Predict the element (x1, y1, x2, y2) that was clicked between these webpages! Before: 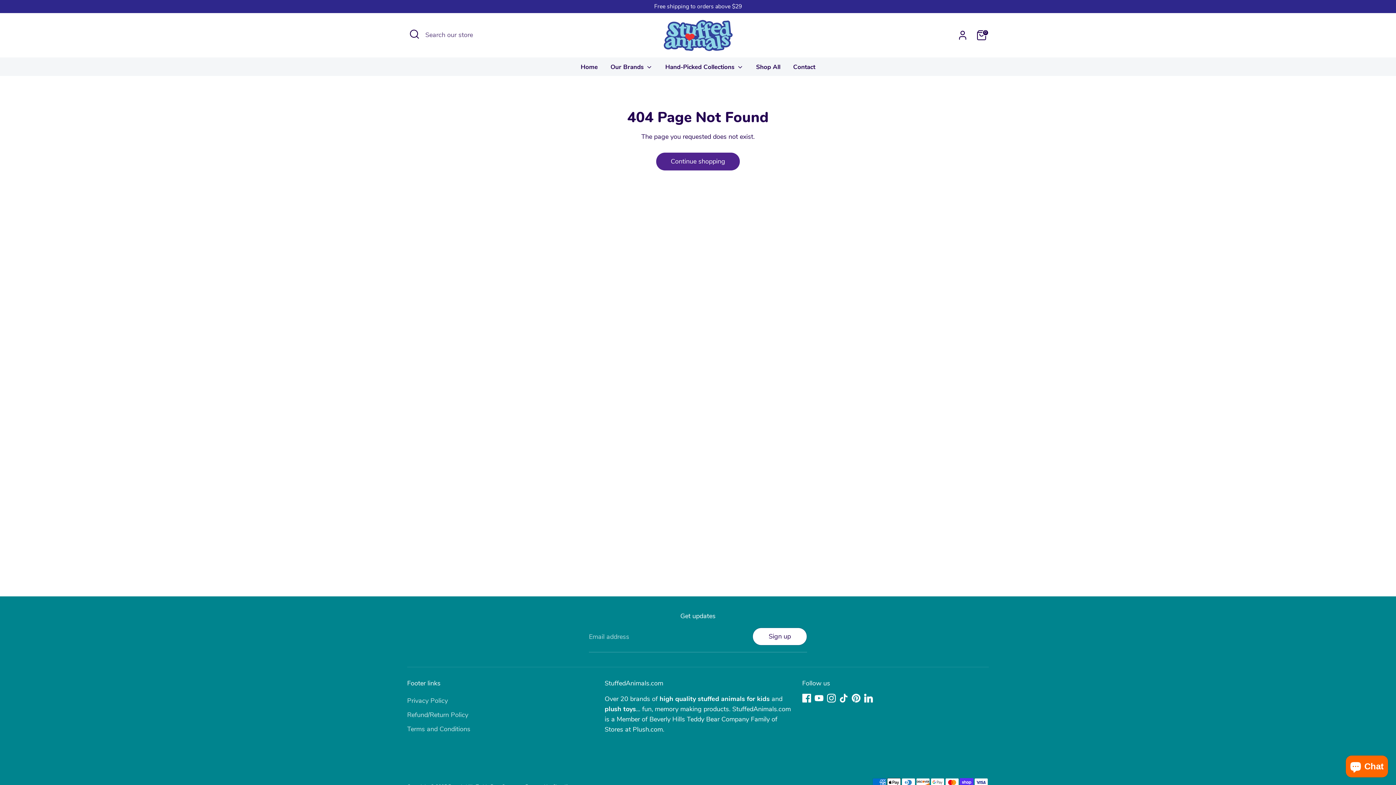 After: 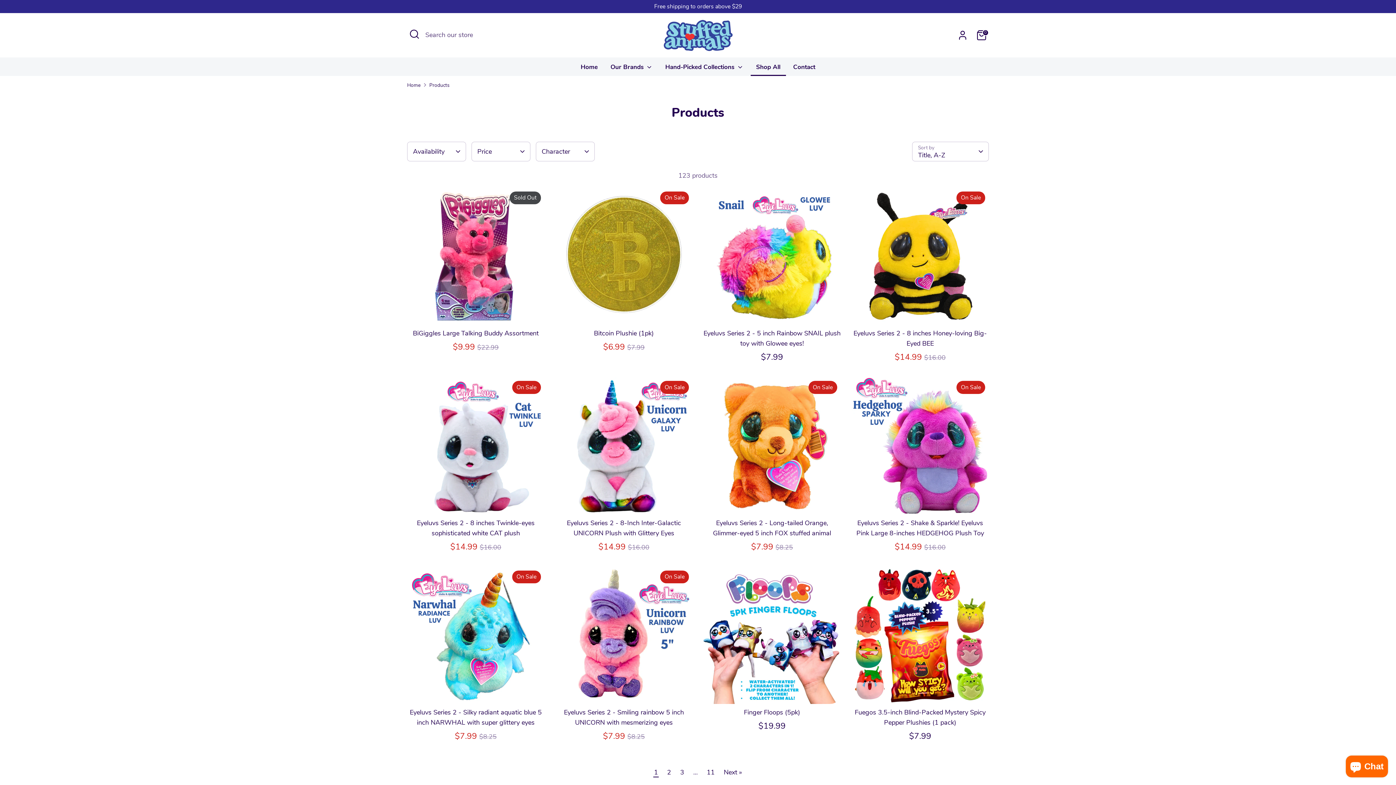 Action: bbox: (750, 62, 786, 75) label: Shop All